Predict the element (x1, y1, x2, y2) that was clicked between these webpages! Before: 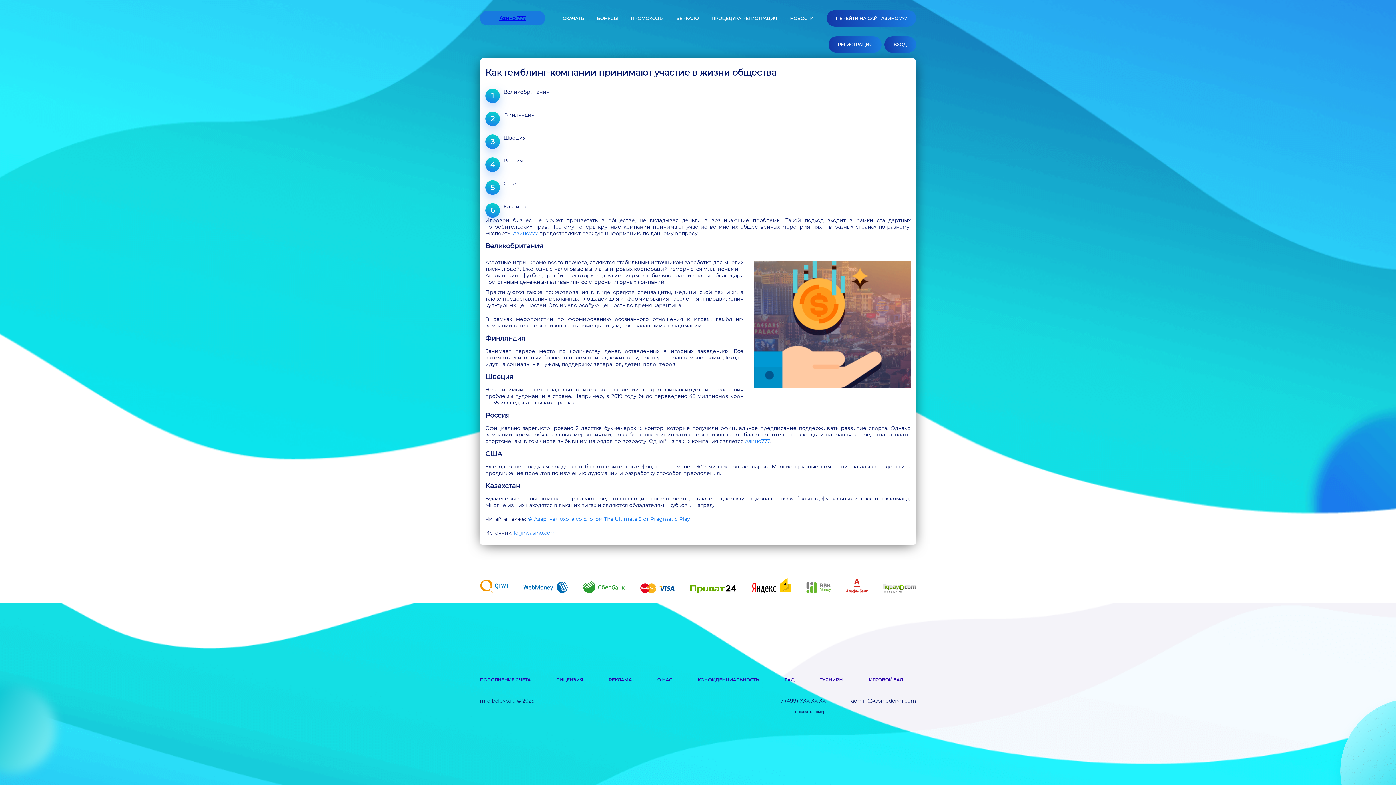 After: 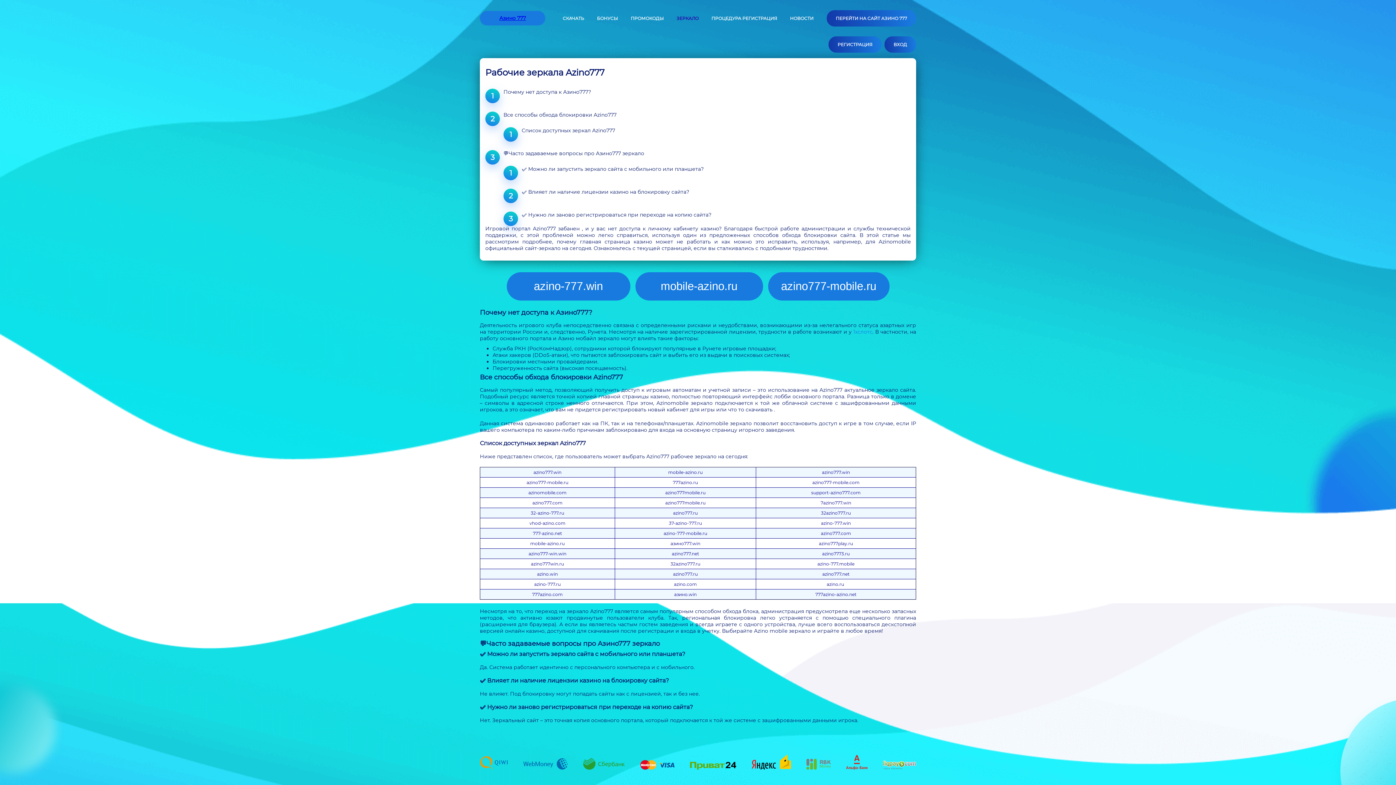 Action: label: ЗЕРКАЛО bbox: (676, 15, 698, 21)